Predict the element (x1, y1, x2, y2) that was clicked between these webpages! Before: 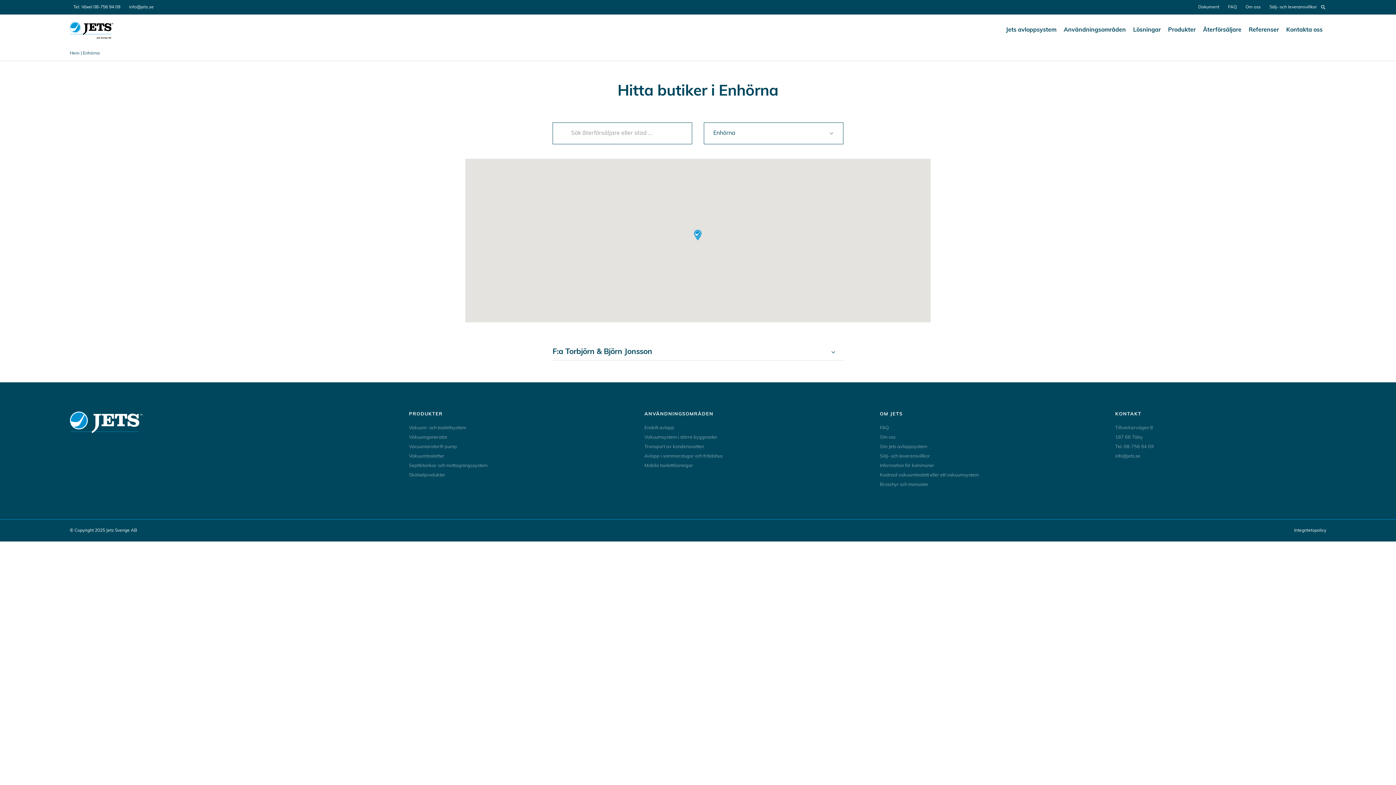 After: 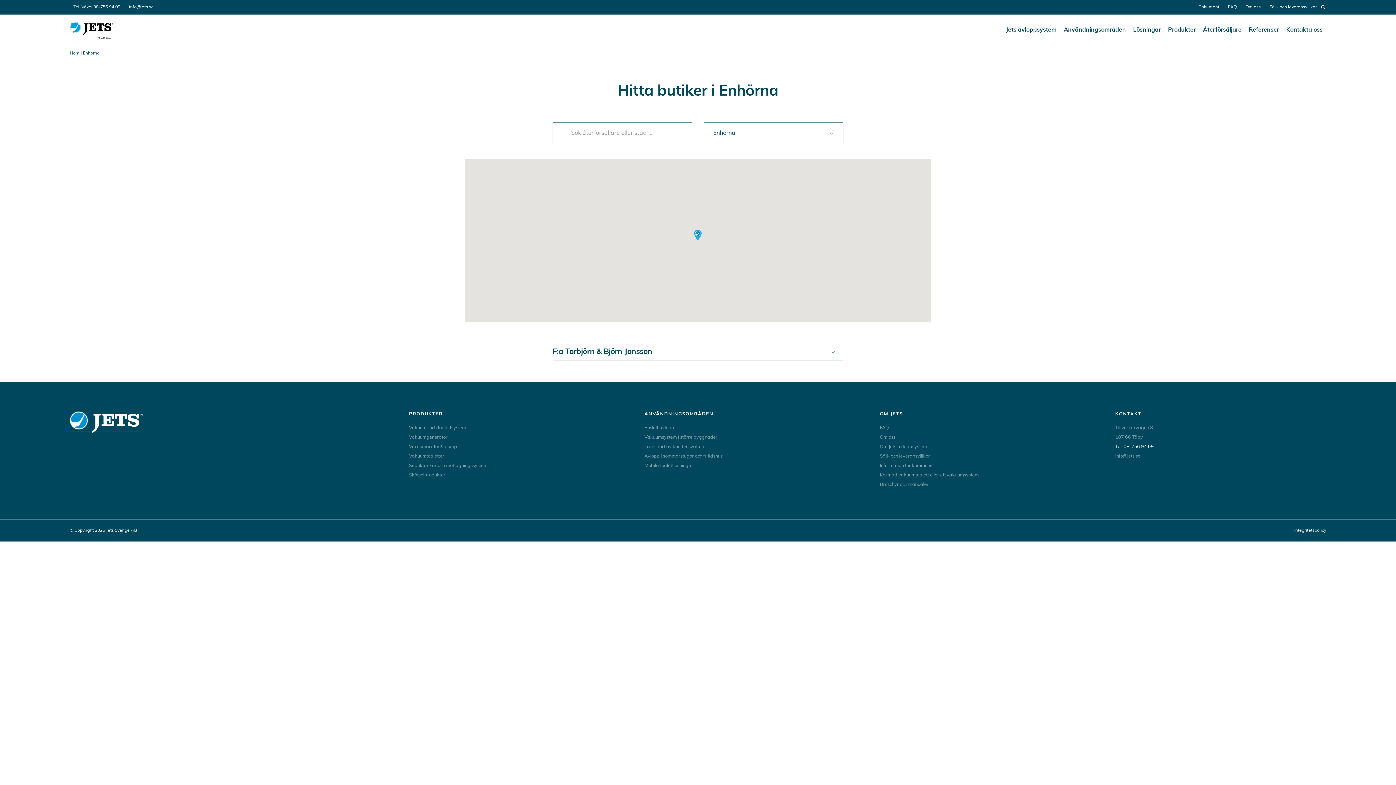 Action: label: Tel. 08-756 94 09 bbox: (1115, 444, 1154, 449)